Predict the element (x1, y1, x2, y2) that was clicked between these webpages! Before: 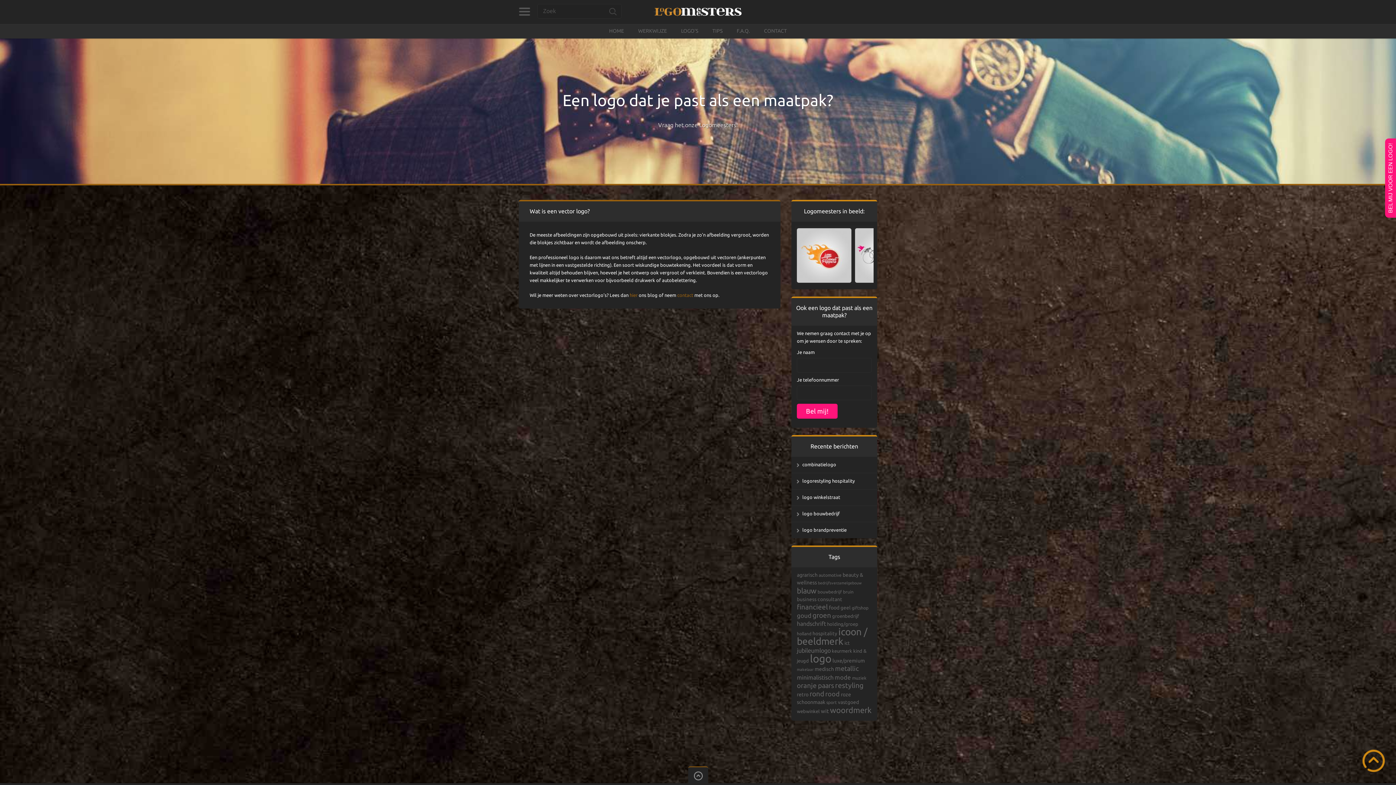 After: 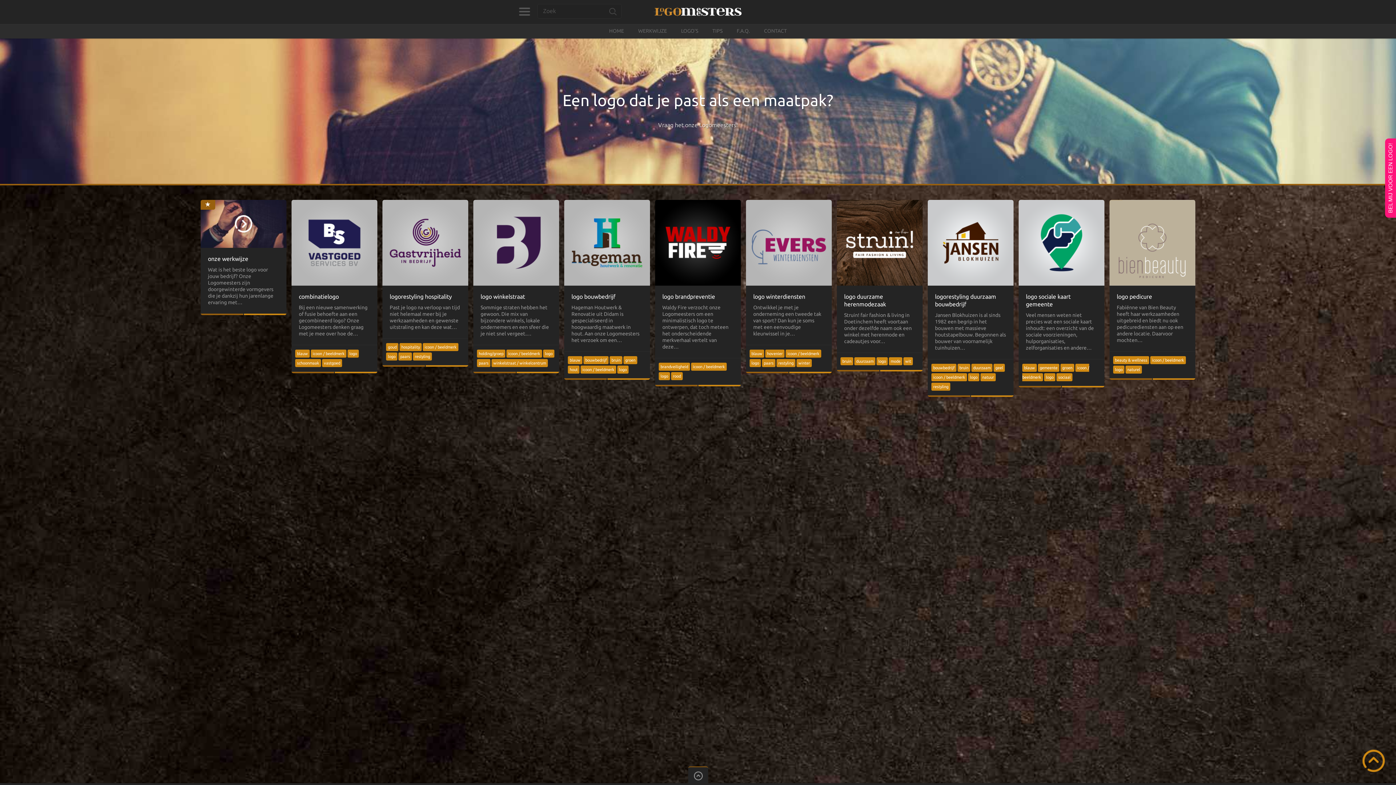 Action: bbox: (609, 28, 624, 33) label: HOME